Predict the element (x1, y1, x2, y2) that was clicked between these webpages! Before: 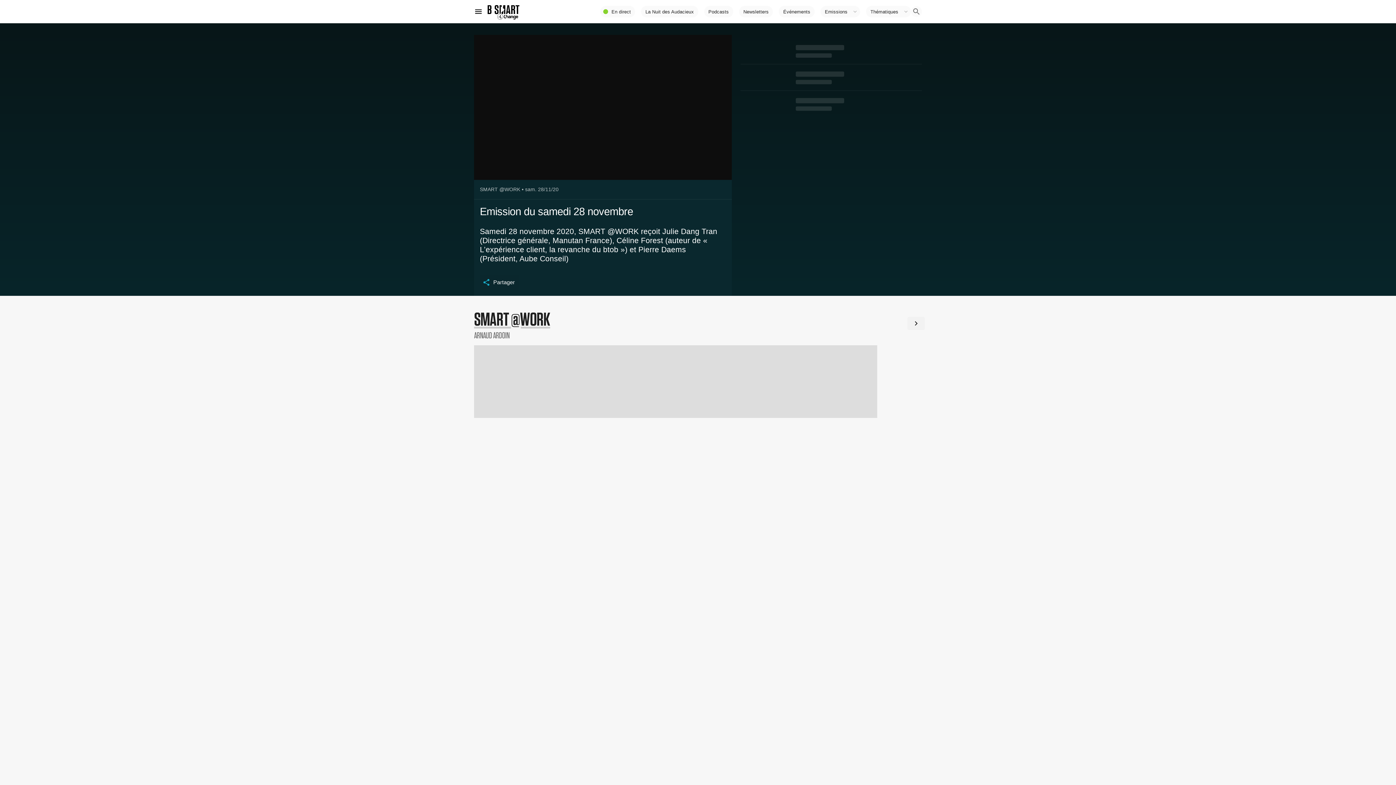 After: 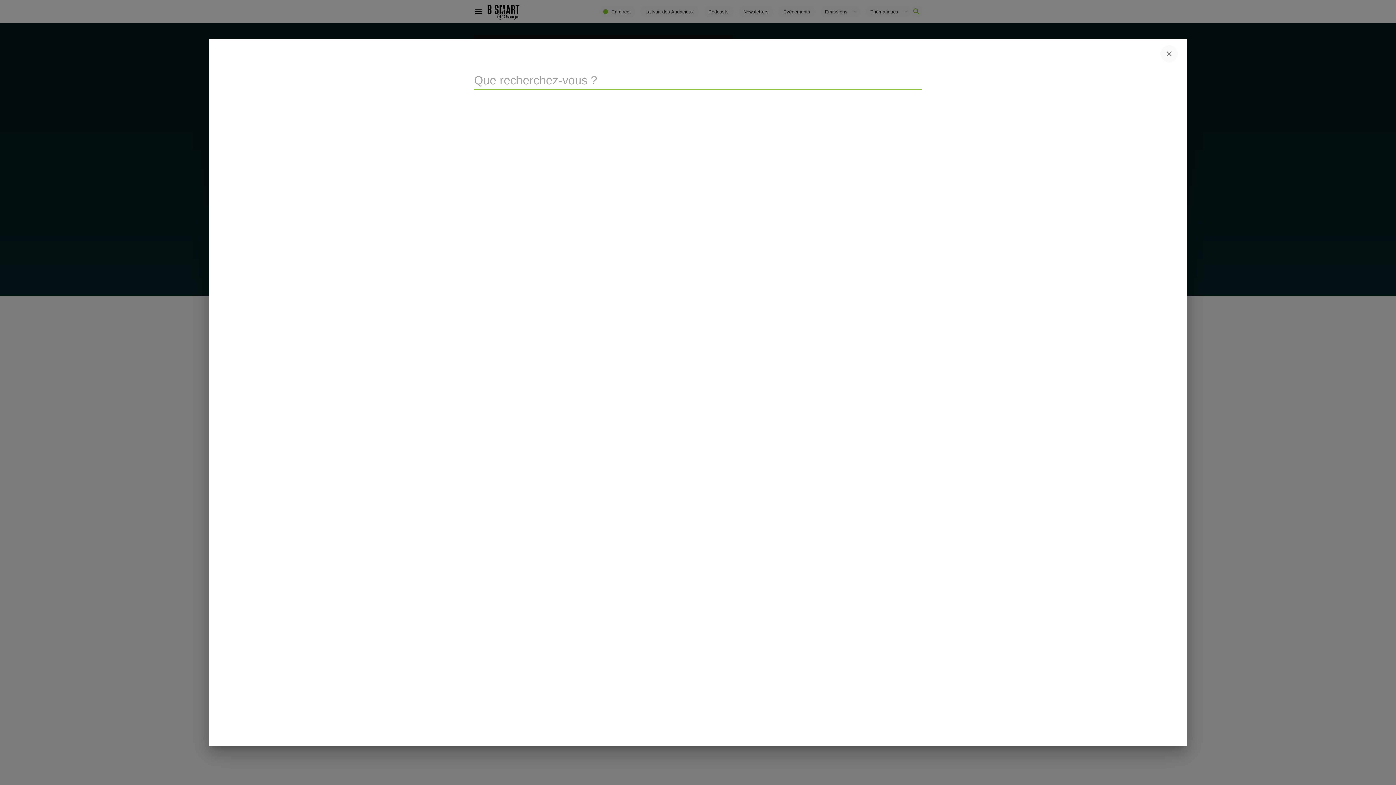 Action: bbox: (911, 6, 922, 17)